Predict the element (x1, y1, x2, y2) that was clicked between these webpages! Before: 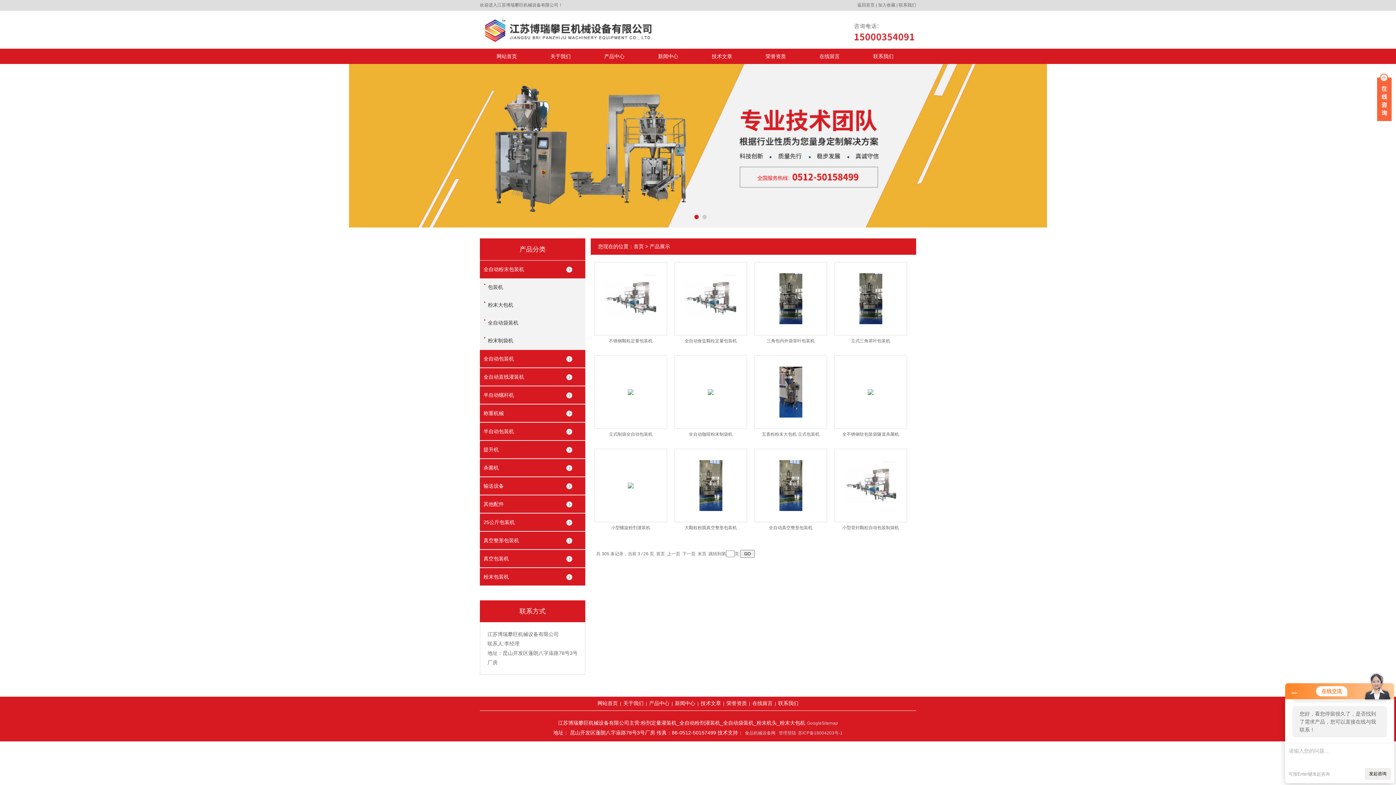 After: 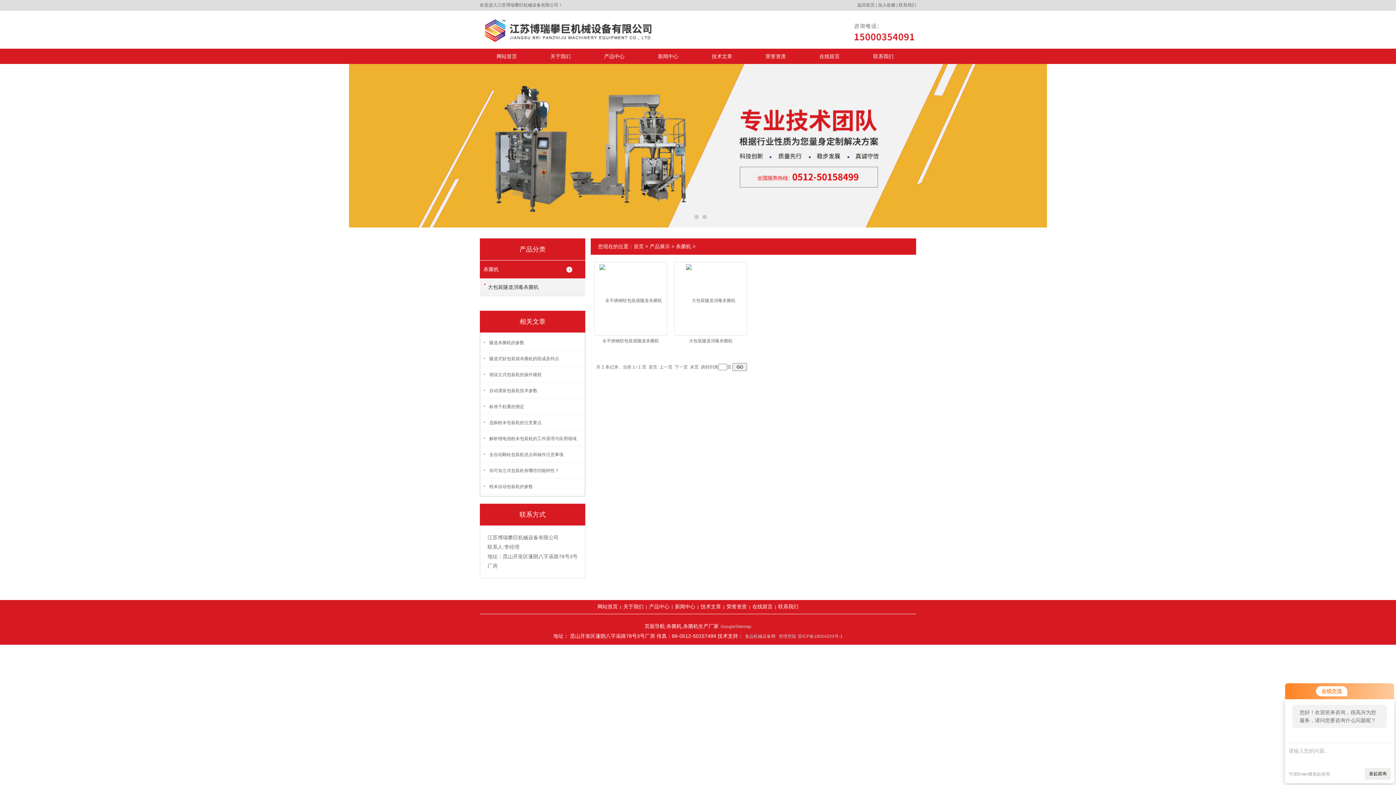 Action: bbox: (480, 459, 585, 476) label: 杀菌机